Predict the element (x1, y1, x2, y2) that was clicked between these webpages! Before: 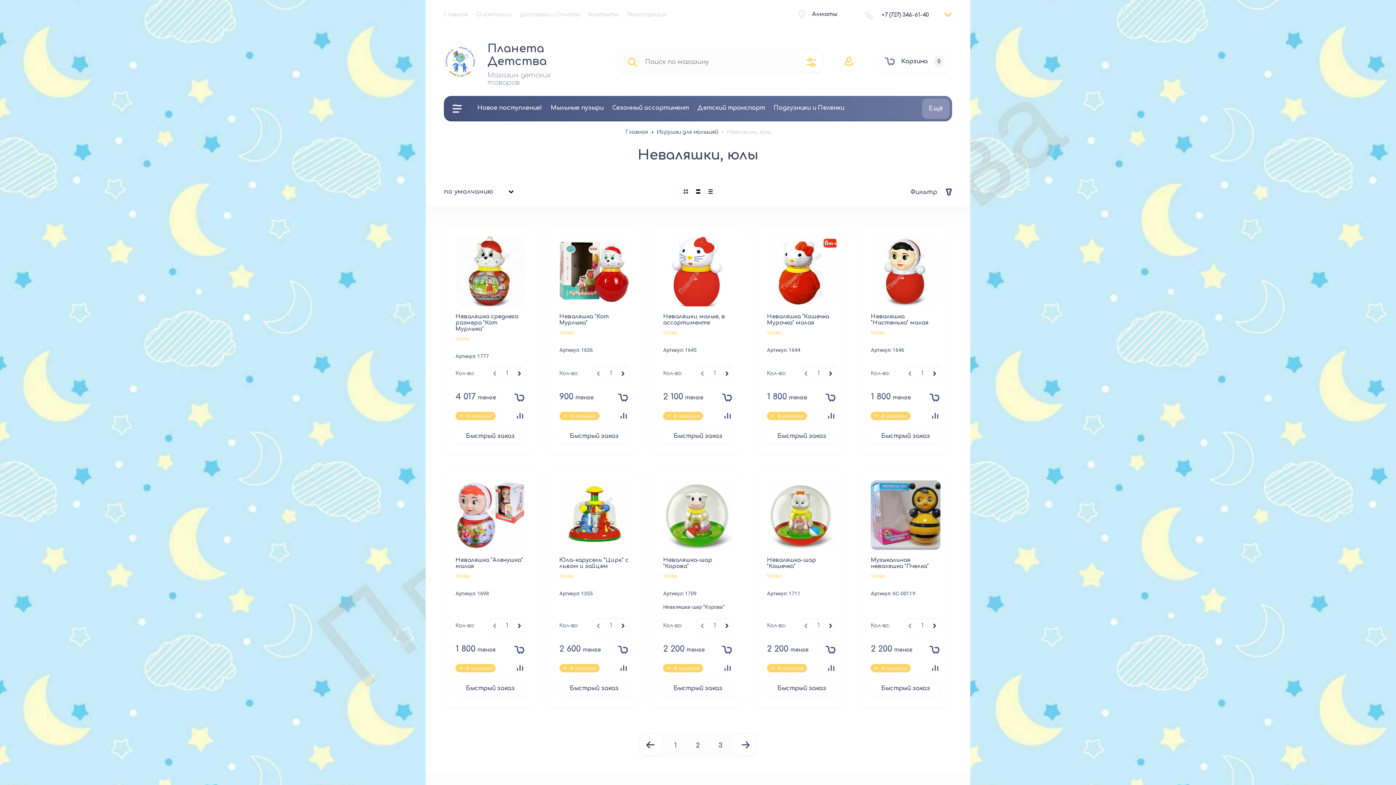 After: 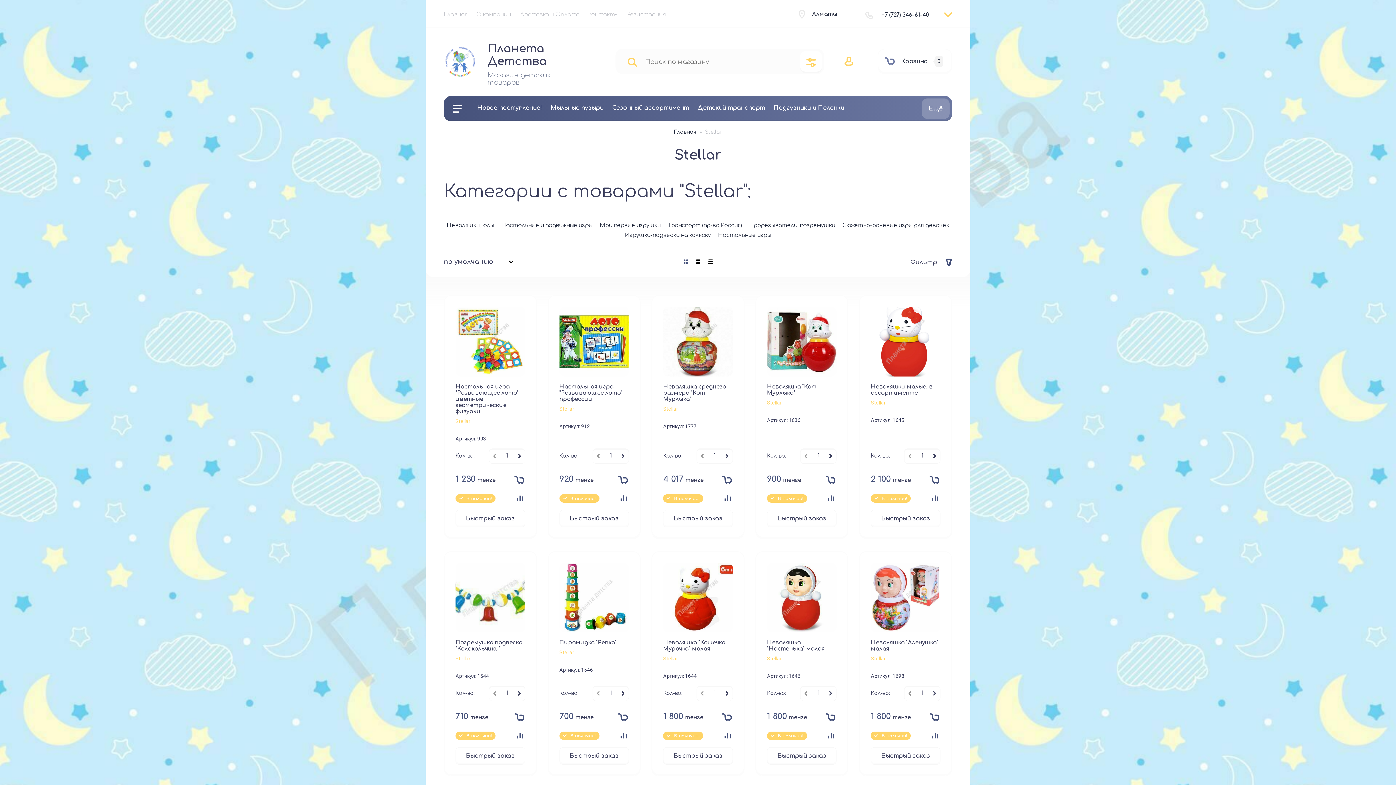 Action: label: Stellar bbox: (559, 329, 574, 335)